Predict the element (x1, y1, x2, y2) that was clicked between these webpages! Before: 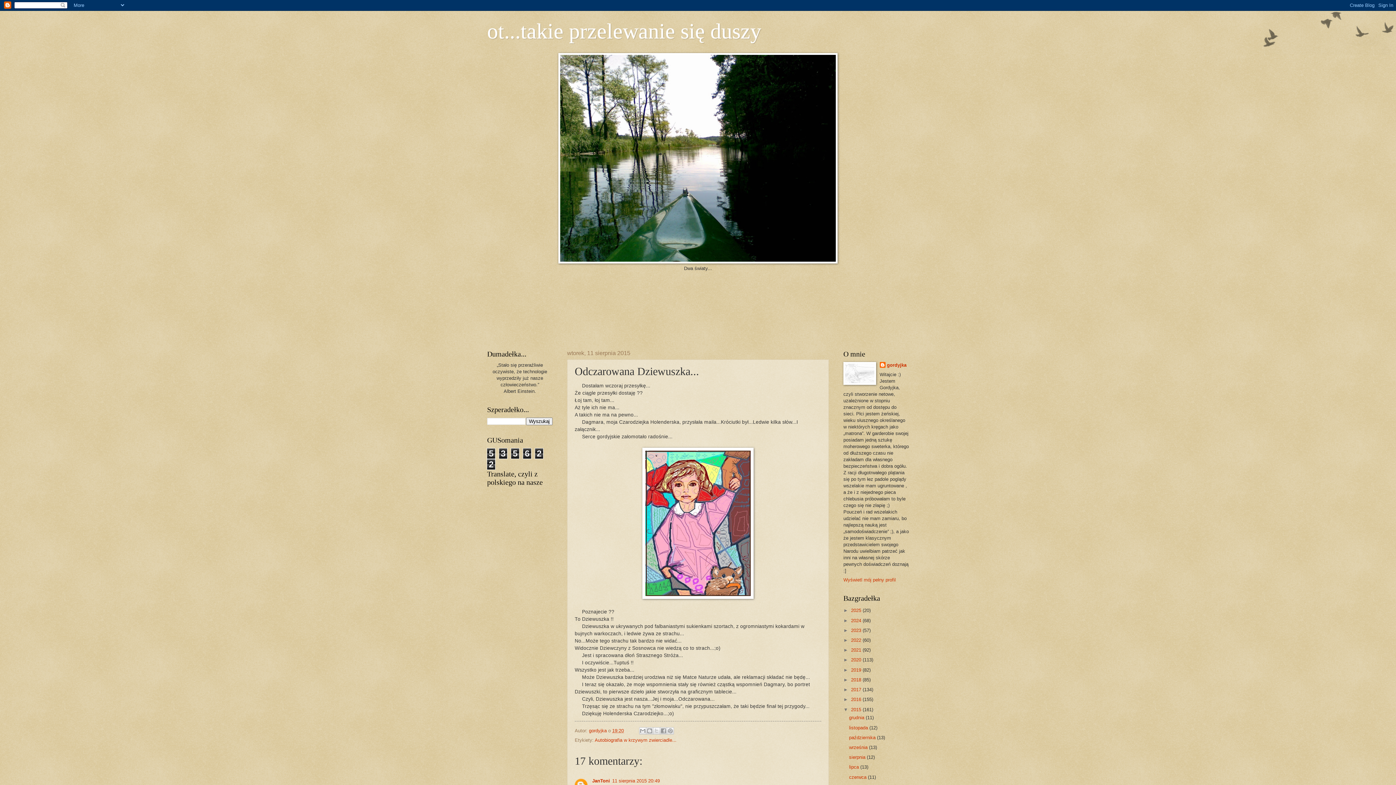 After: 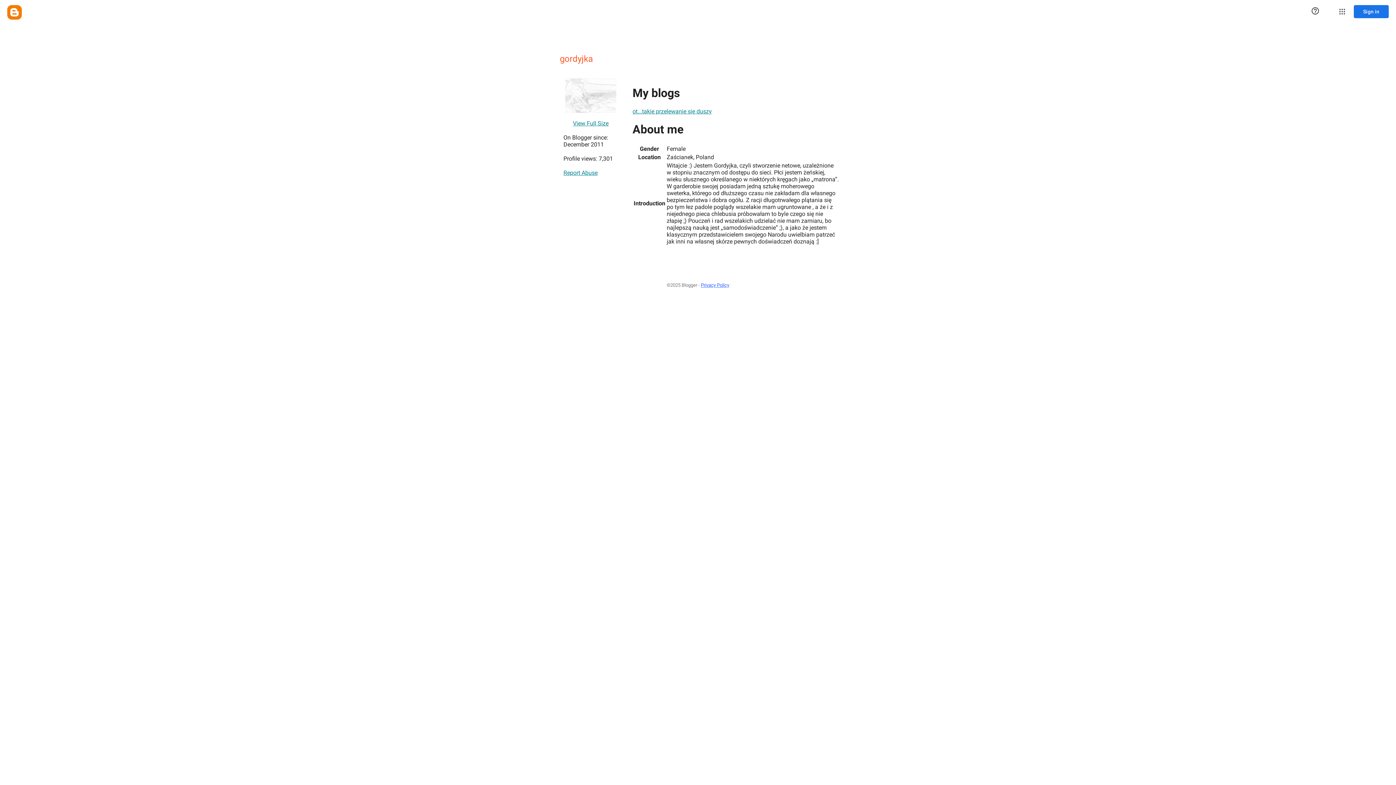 Action: label: gordyjka  bbox: (589, 728, 608, 733)